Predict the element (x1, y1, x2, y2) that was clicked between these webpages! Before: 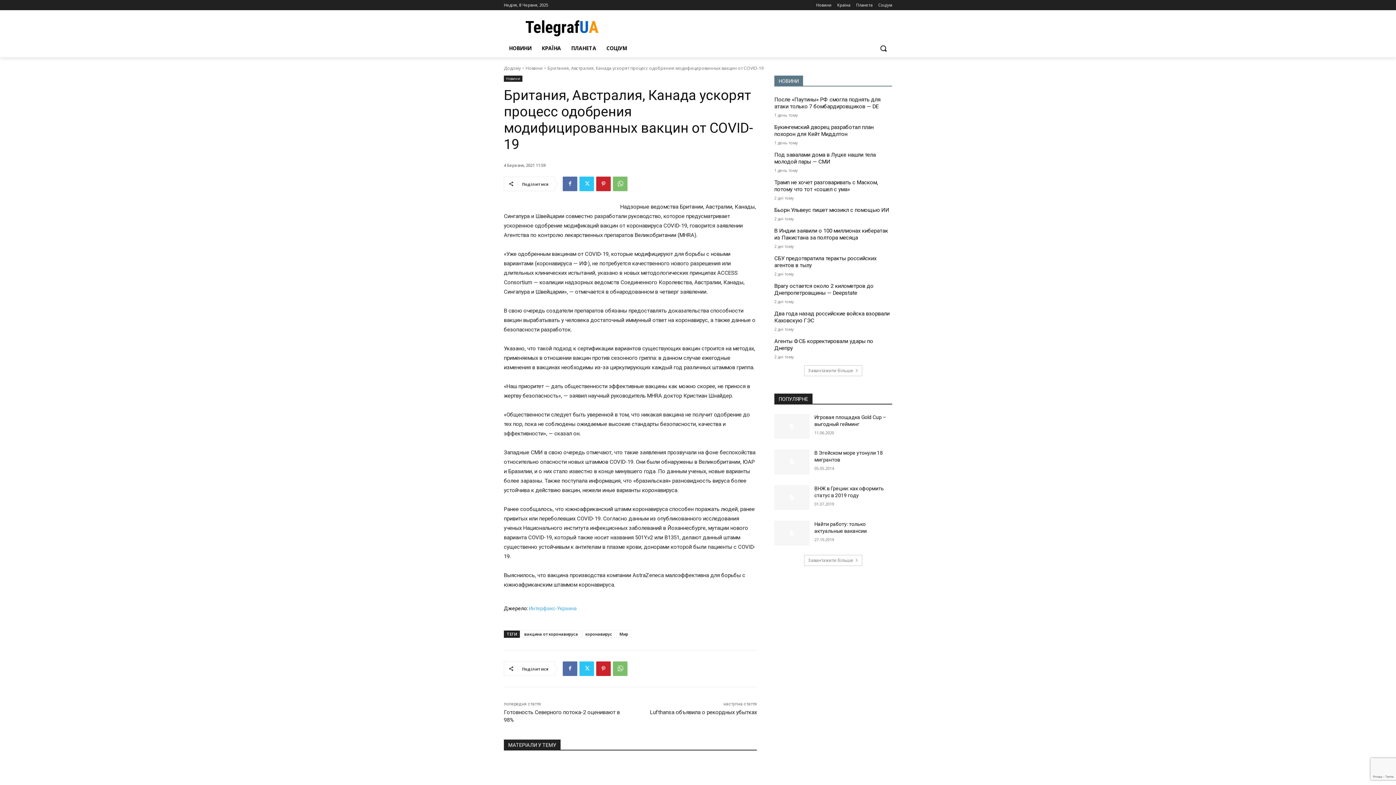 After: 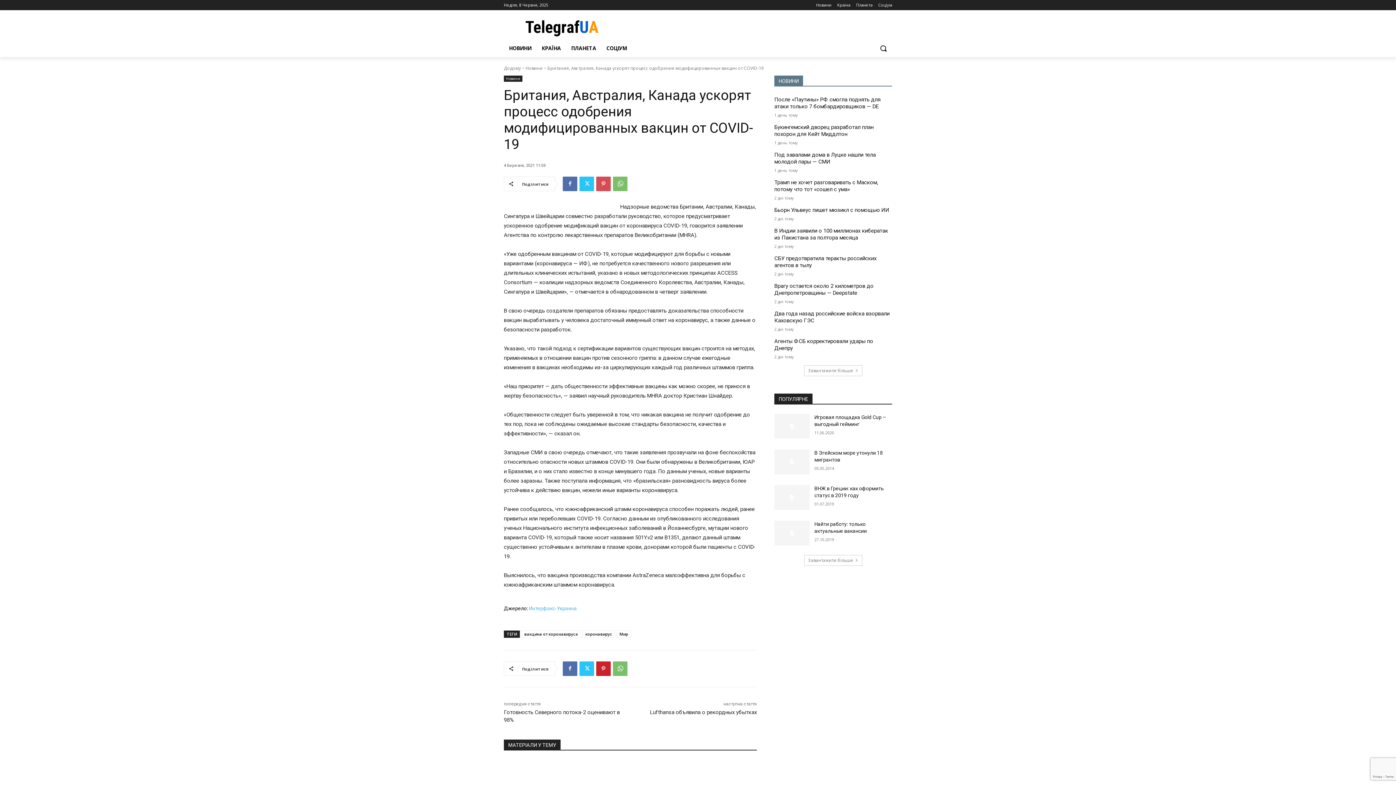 Action: bbox: (596, 176, 610, 191)